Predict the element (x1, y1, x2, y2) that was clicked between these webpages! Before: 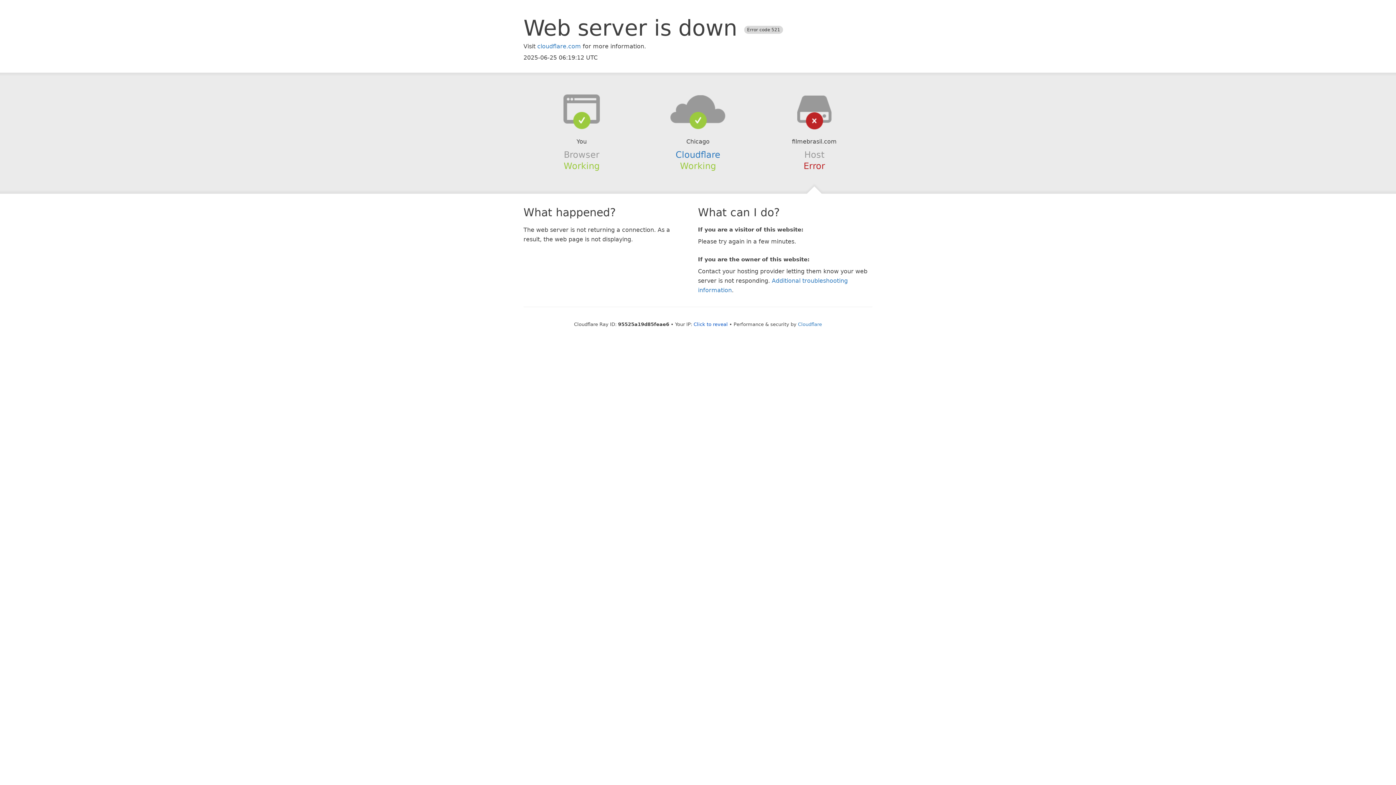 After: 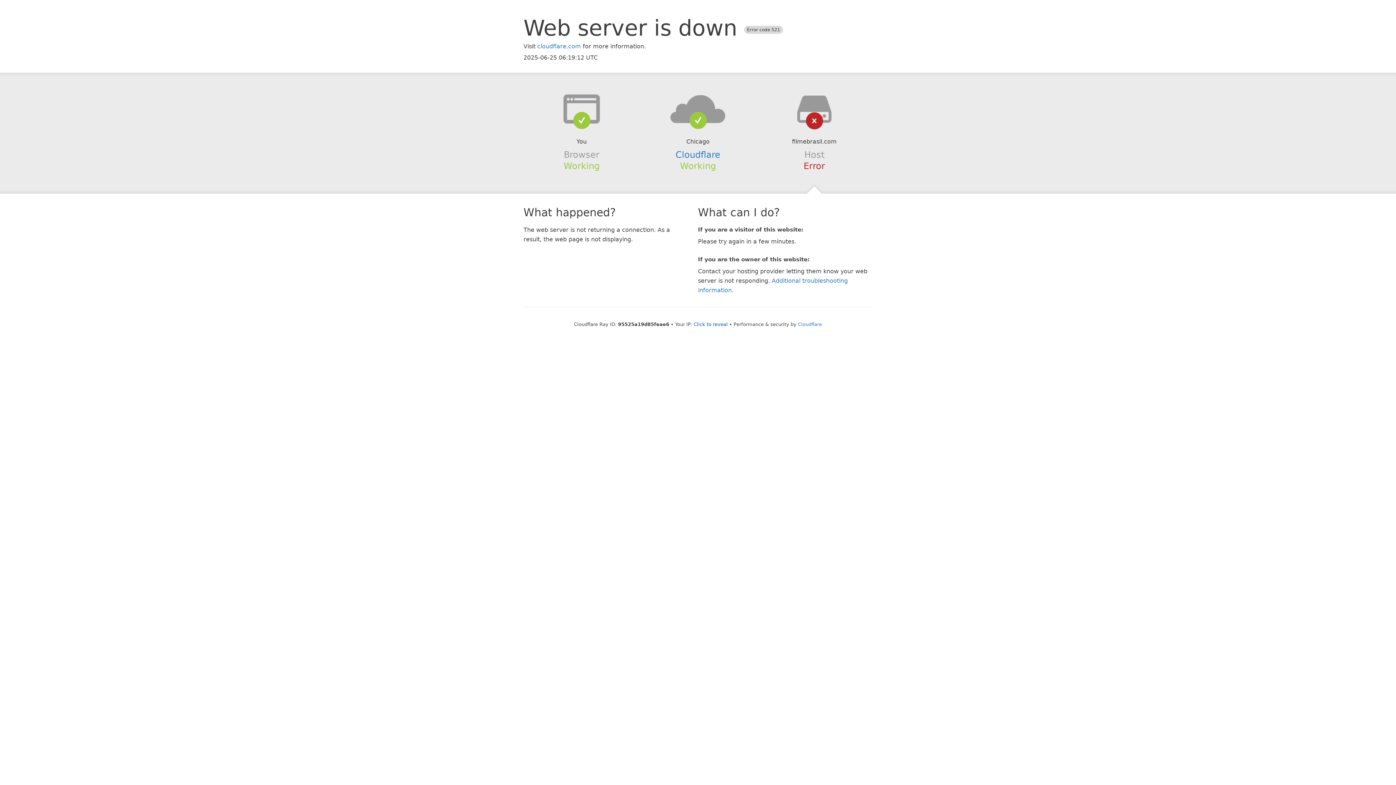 Action: bbox: (639, 94, 756, 123)